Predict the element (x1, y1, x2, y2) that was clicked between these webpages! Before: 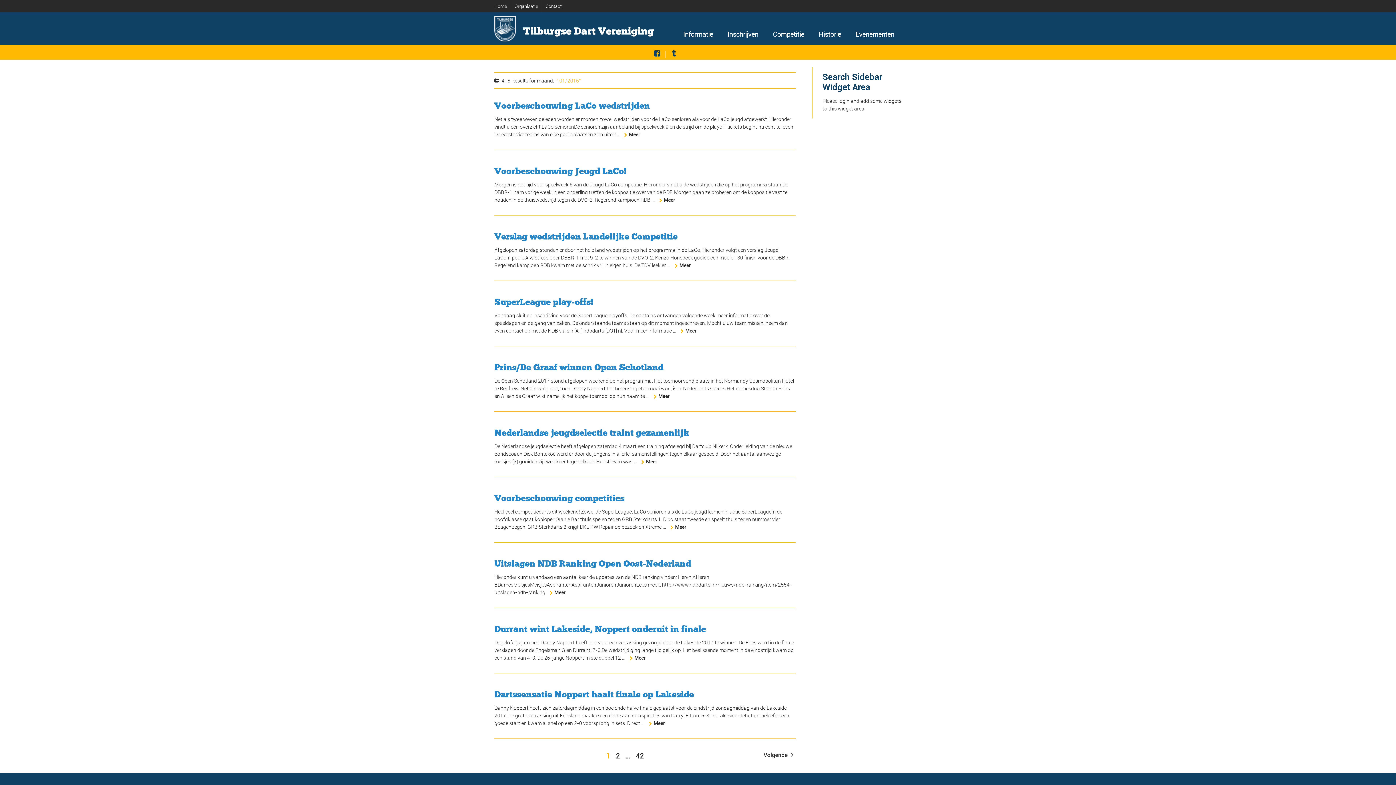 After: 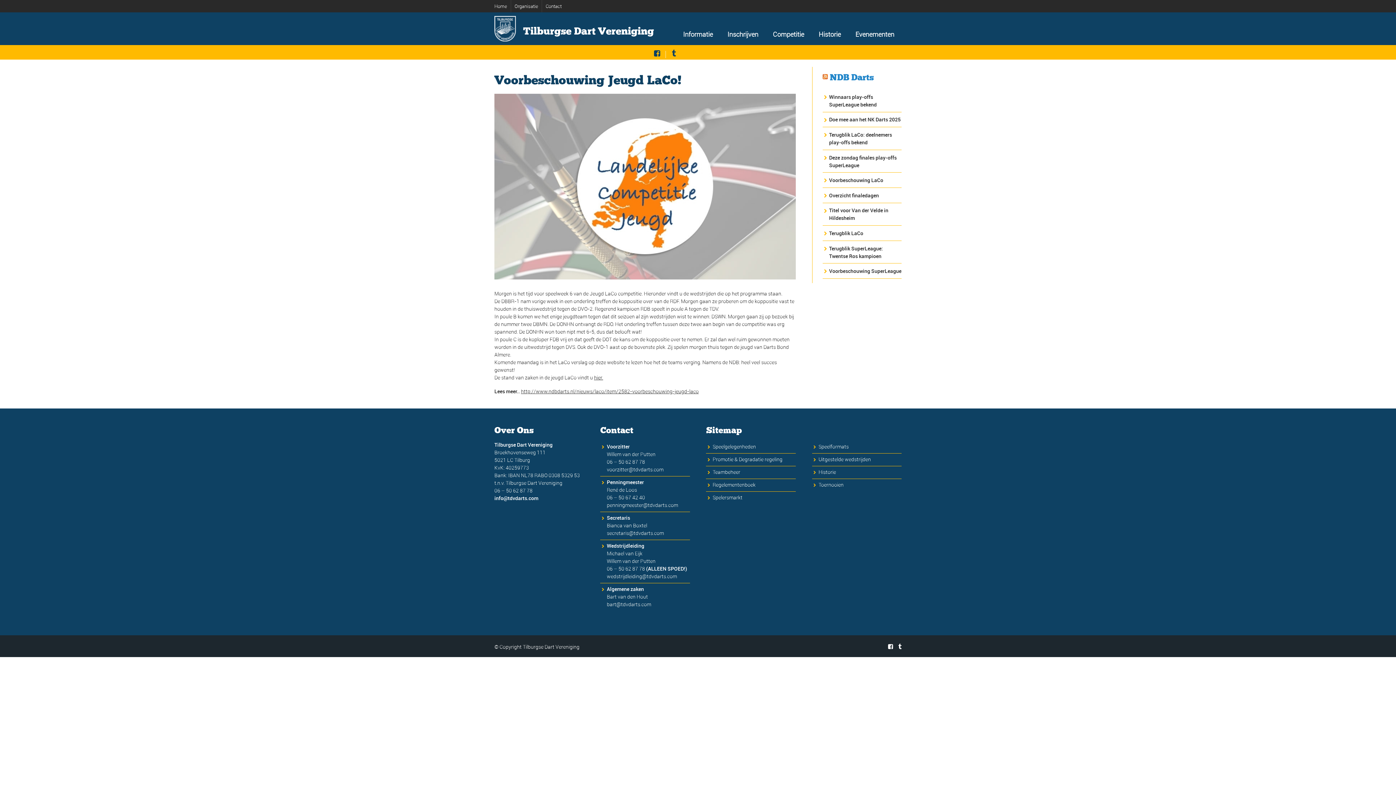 Action: label: Voorbeschouwing Jeugd LaCo! bbox: (494, 165, 626, 176)